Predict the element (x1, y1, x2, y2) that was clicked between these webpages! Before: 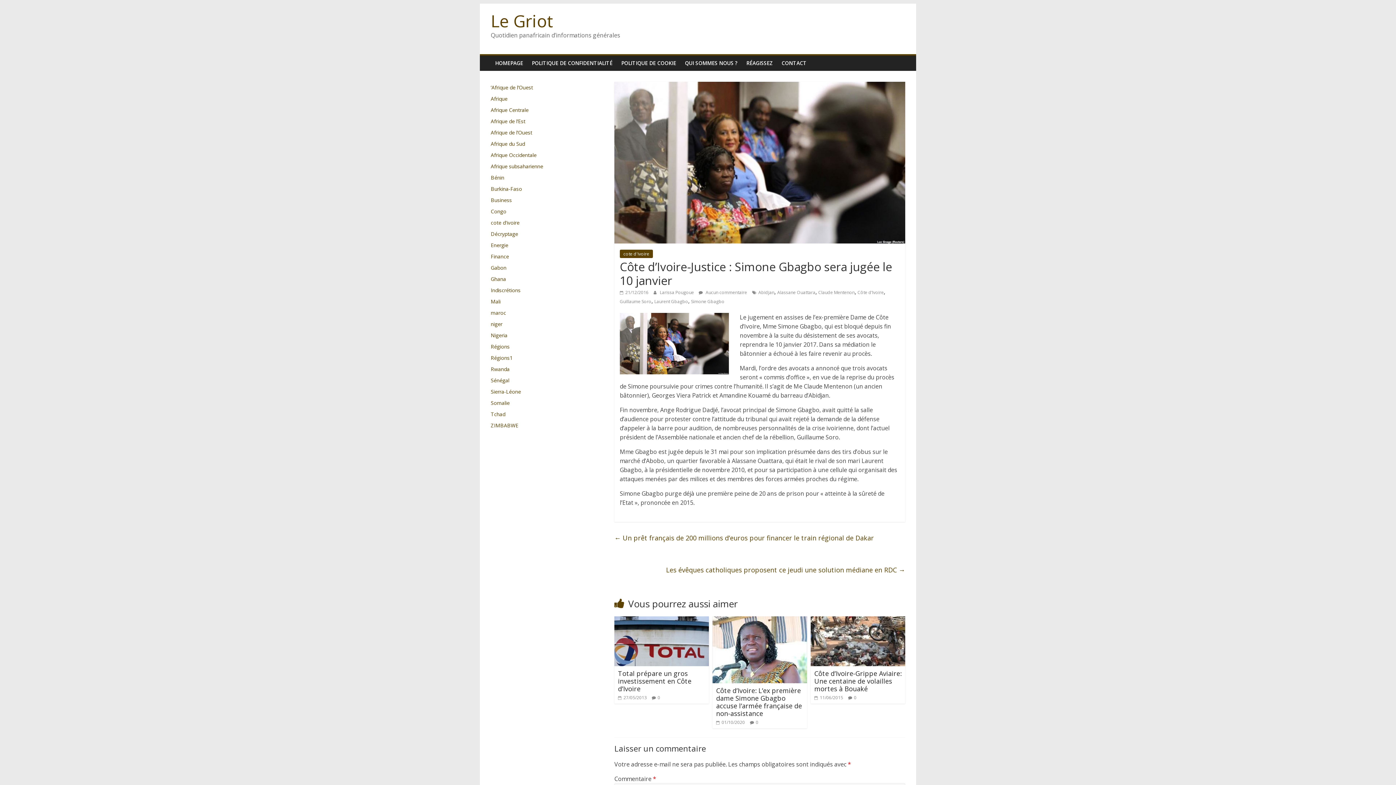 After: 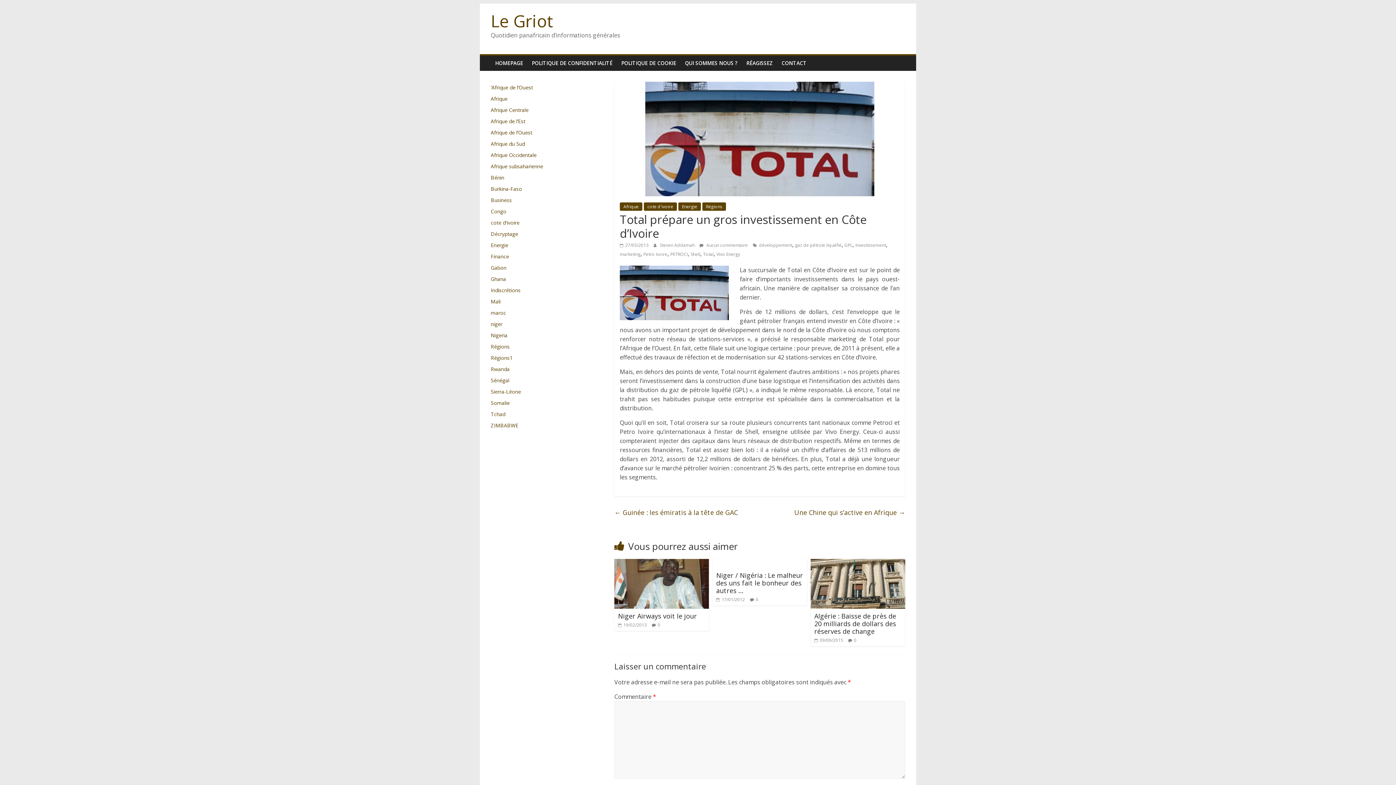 Action: label: Total prépare un gros investissement en Côte d’Ivoire bbox: (618, 669, 691, 693)